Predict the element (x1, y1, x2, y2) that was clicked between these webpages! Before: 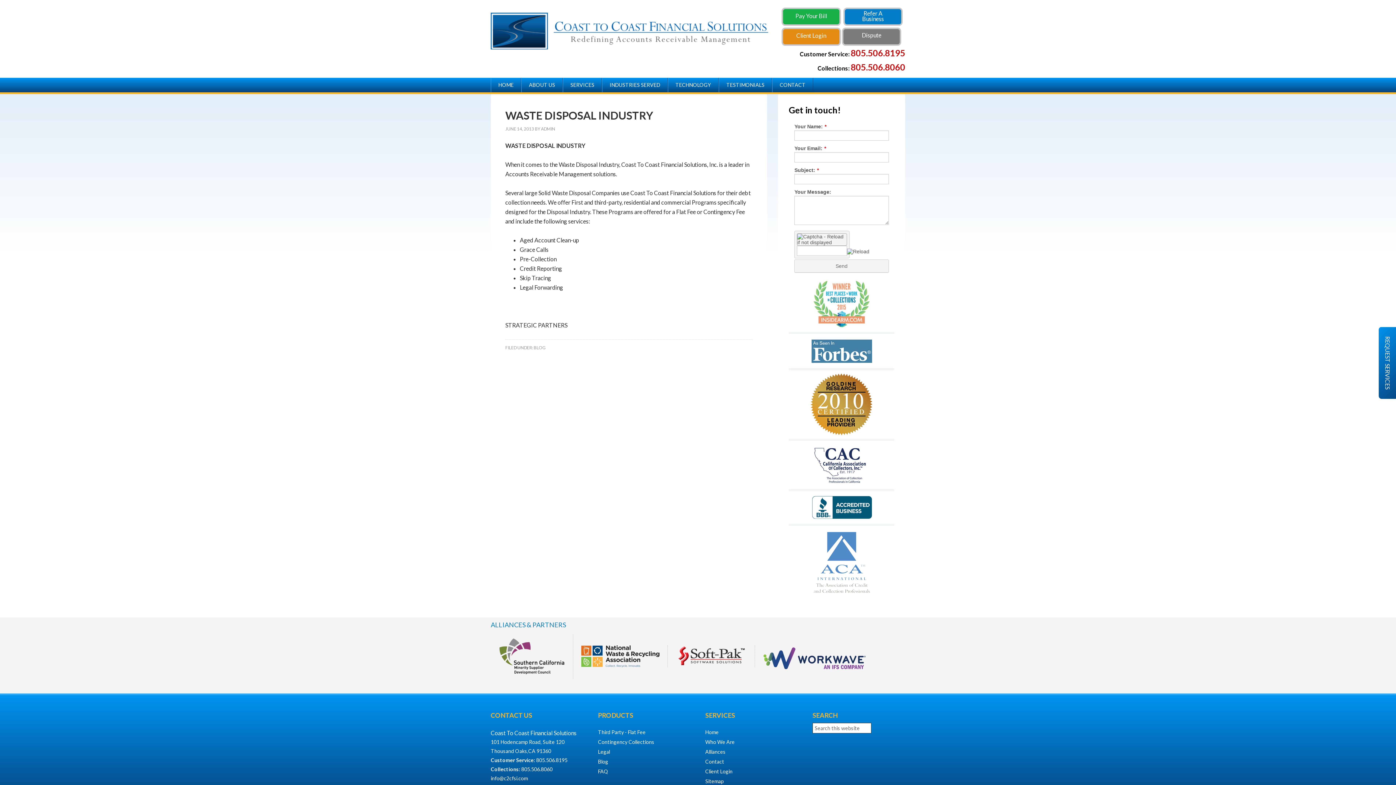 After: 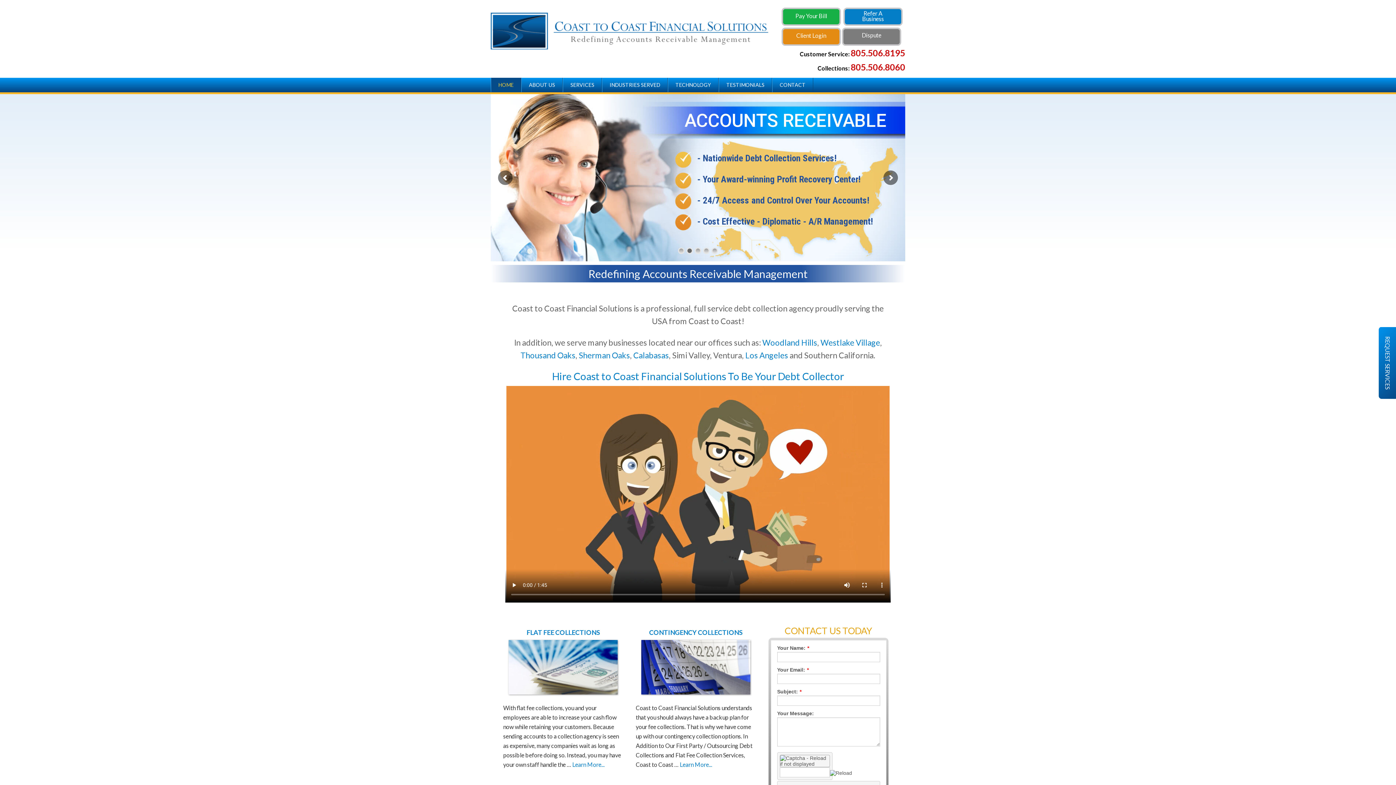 Action: label: DEBT COLLECTION AGENCY - COAST TO COAST FINANCIAL SOLUTIONS bbox: (490, 12, 781, 49)